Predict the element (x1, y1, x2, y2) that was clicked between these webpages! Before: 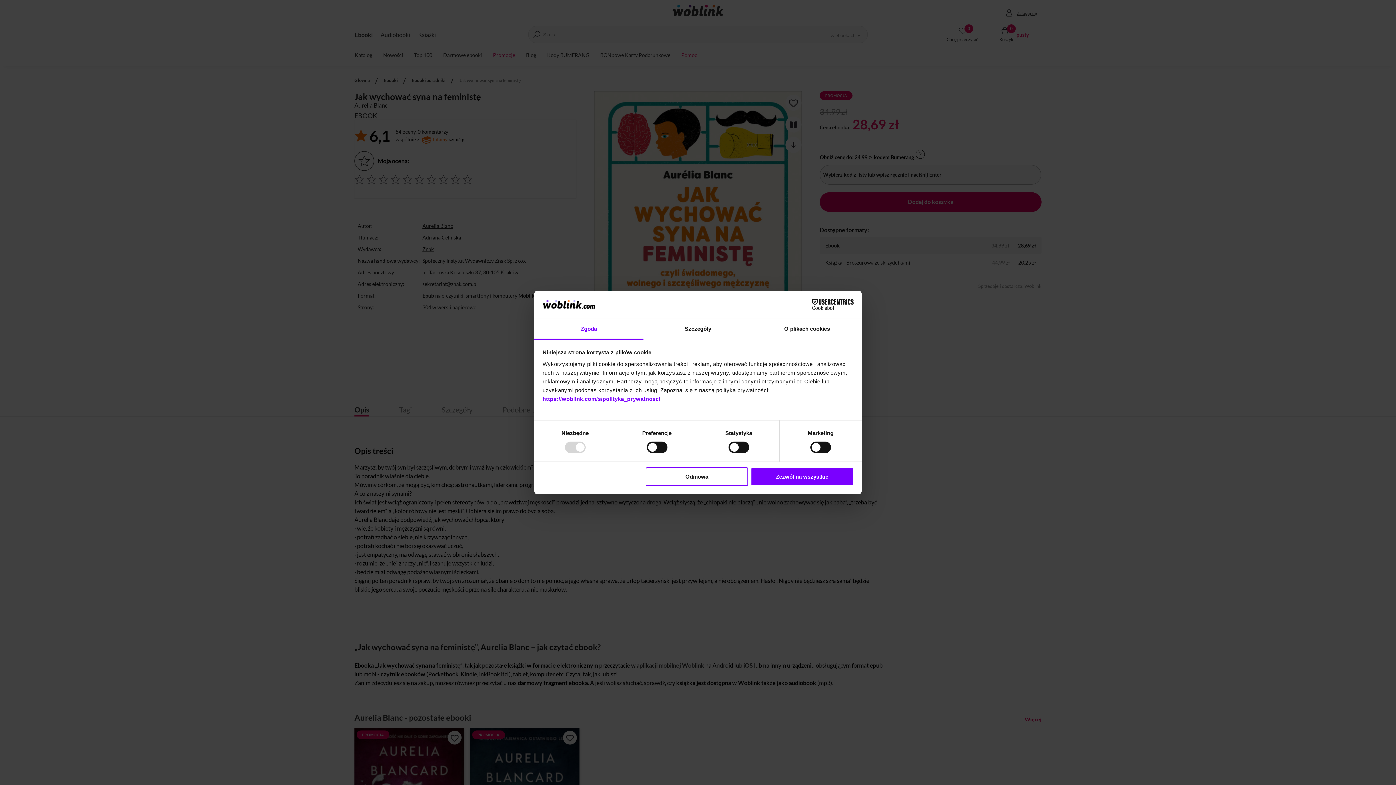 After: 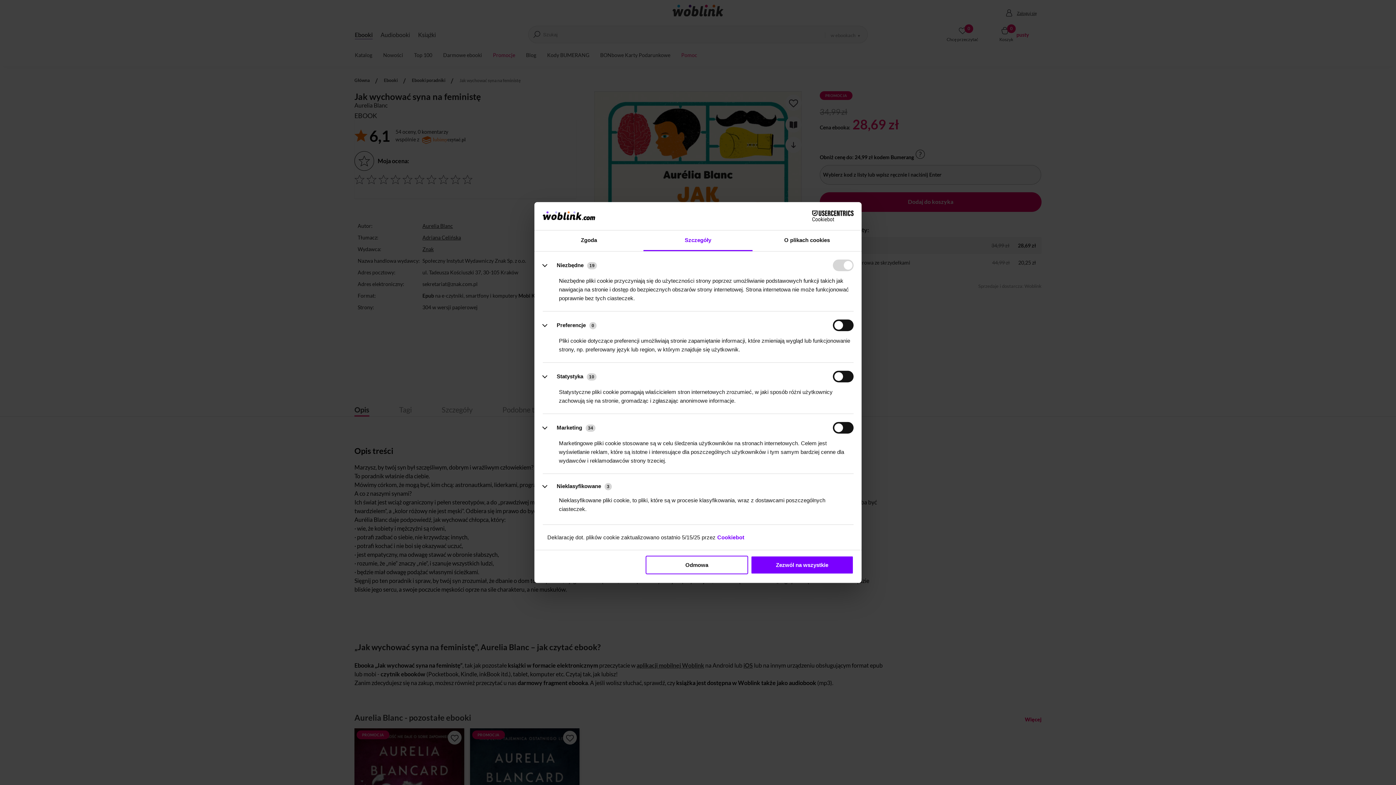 Action: bbox: (643, 319, 752, 339) label: Szczegóły